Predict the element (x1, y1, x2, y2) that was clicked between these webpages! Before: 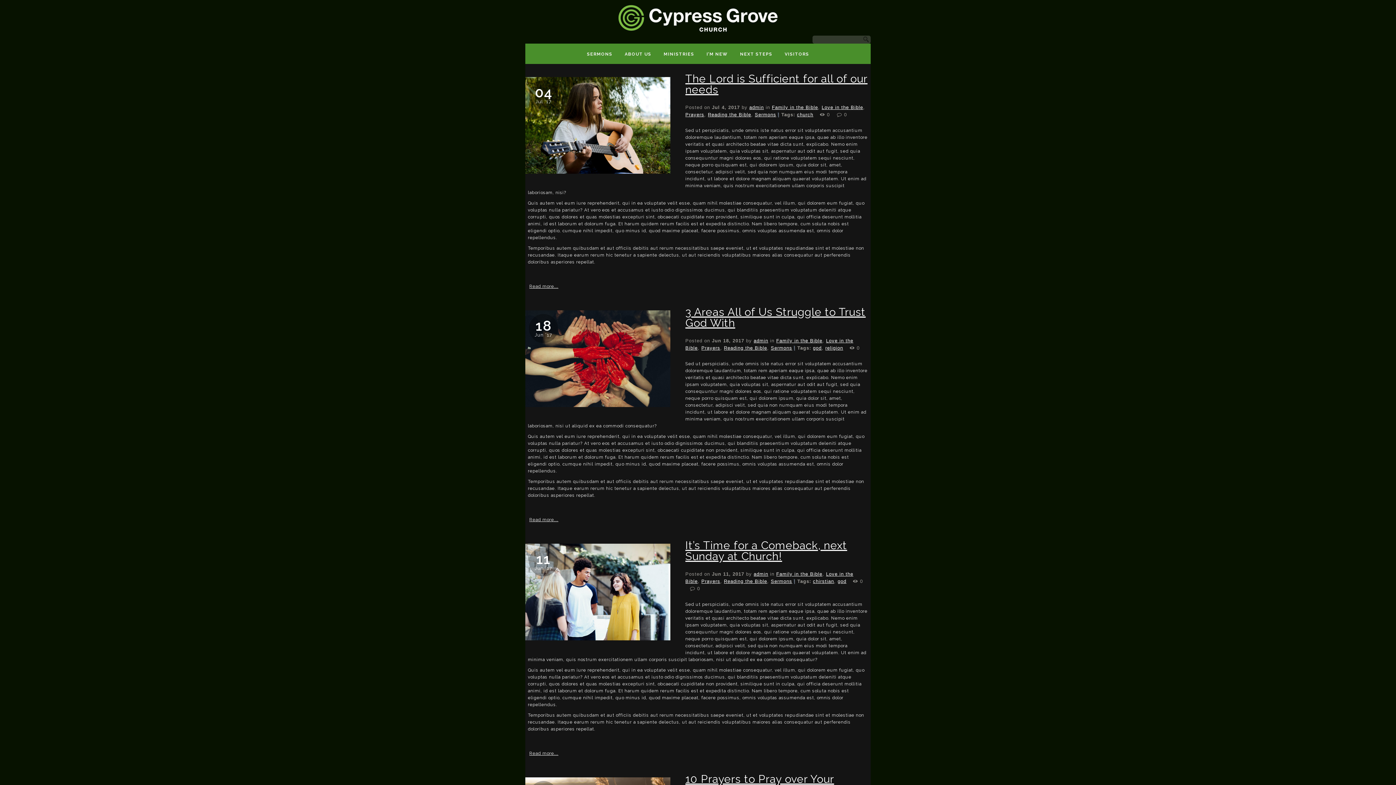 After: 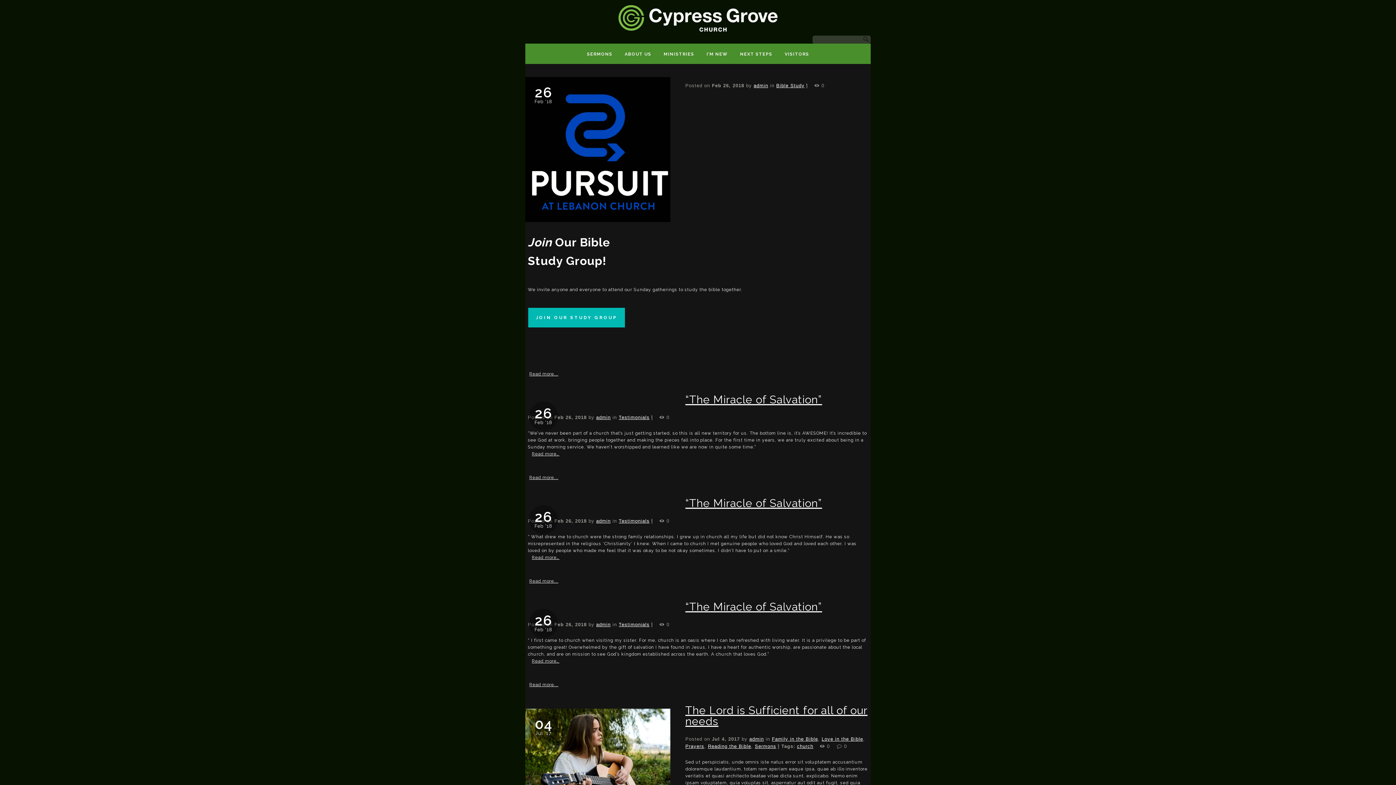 Action: bbox: (749, 104, 764, 110) label: admin